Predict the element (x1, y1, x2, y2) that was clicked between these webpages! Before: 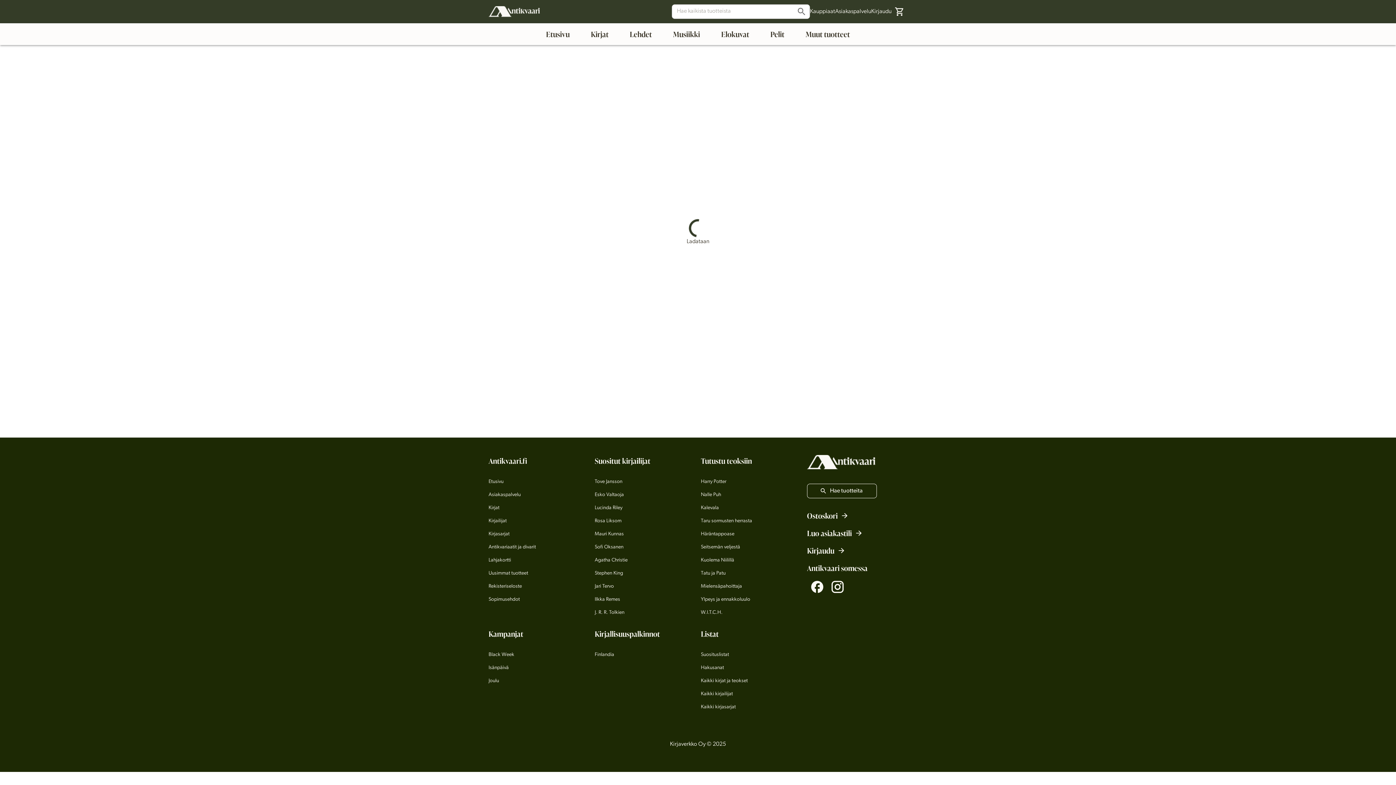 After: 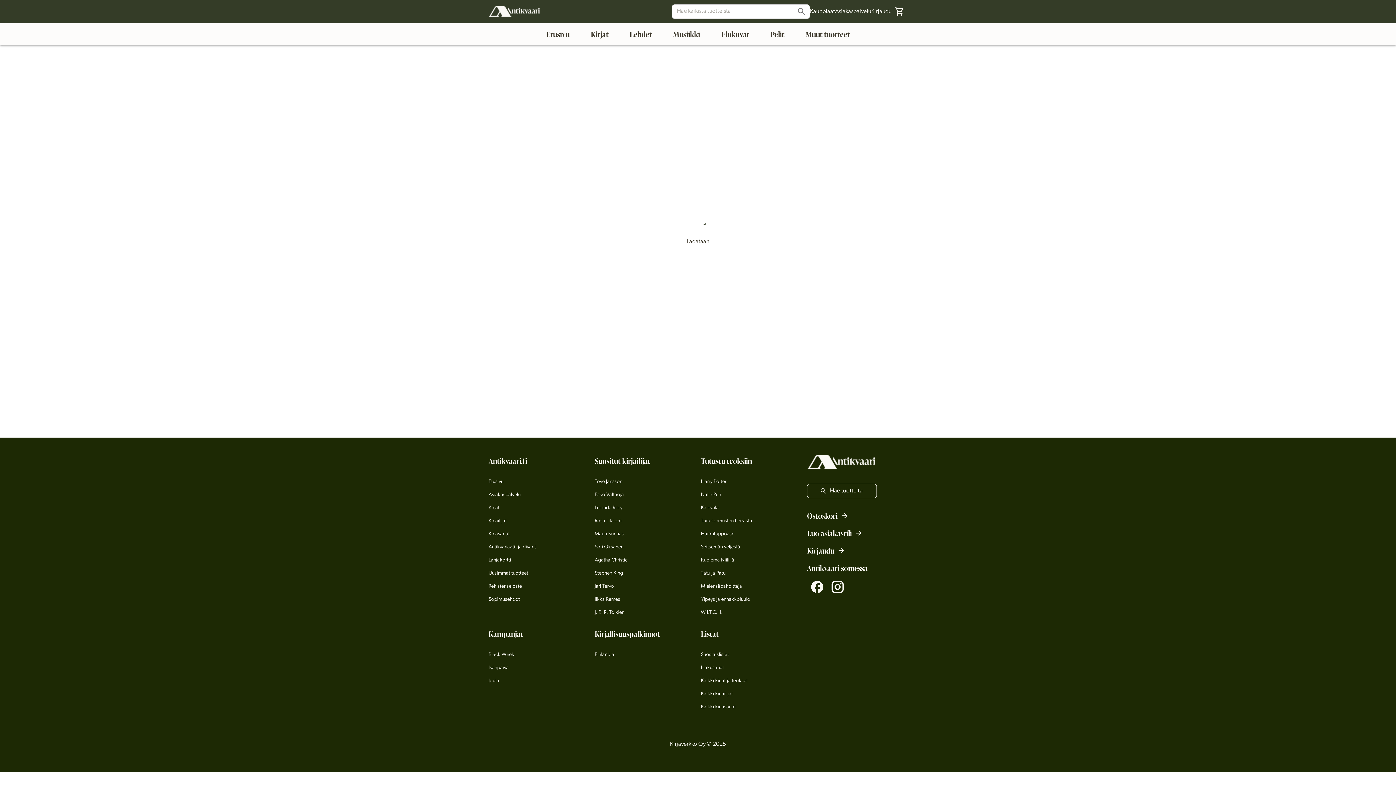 Action: label: Nalle Puh bbox: (701, 491, 721, 498)